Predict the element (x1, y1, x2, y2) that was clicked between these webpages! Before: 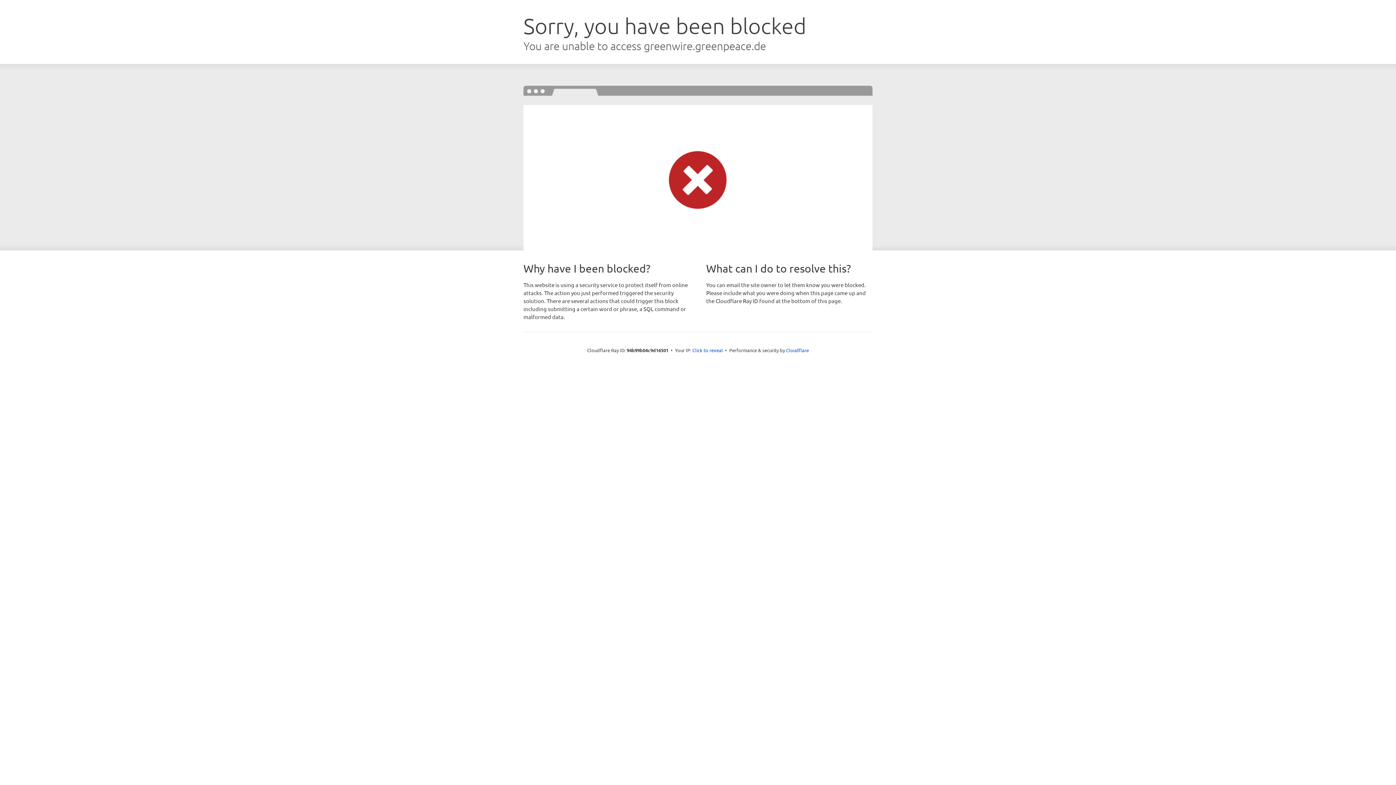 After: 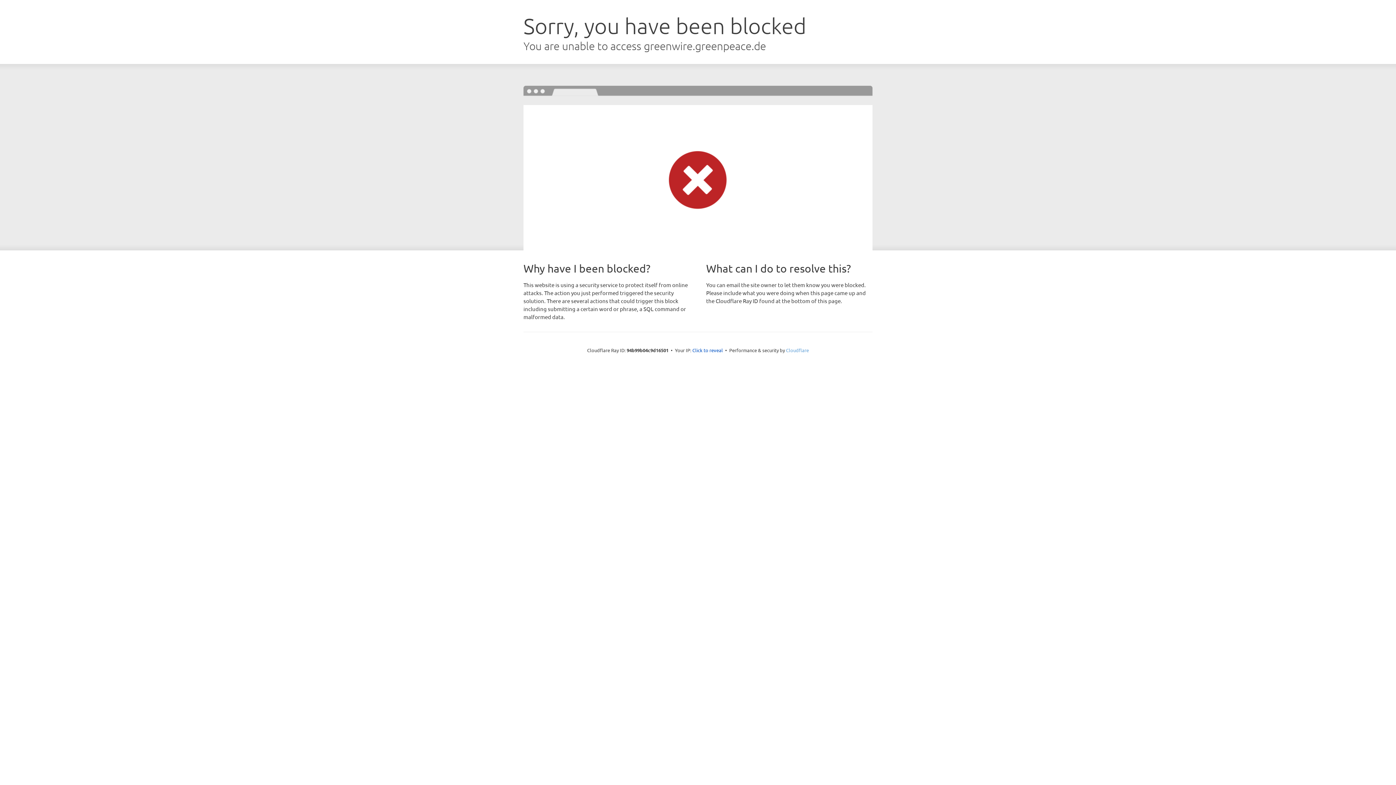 Action: label: Cloudflare bbox: (786, 347, 809, 353)